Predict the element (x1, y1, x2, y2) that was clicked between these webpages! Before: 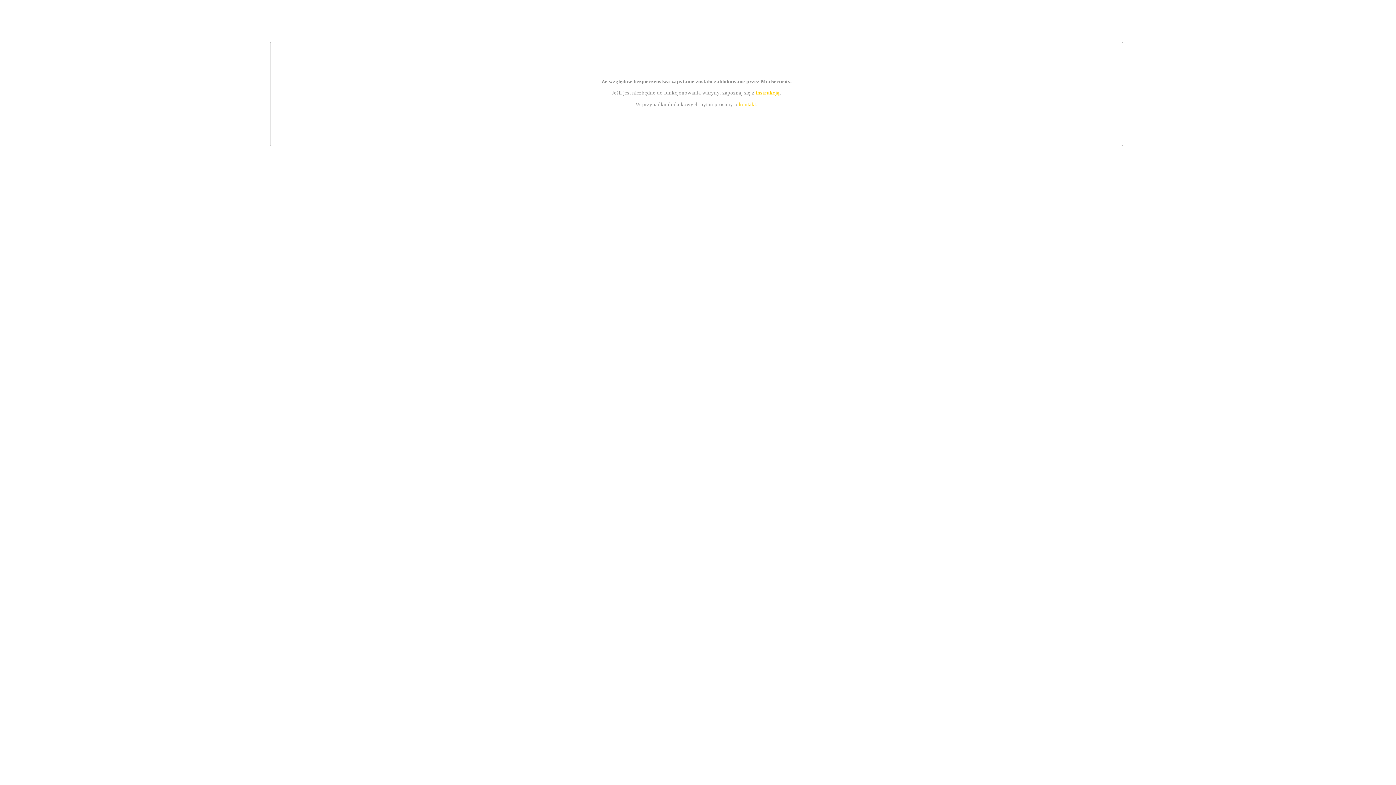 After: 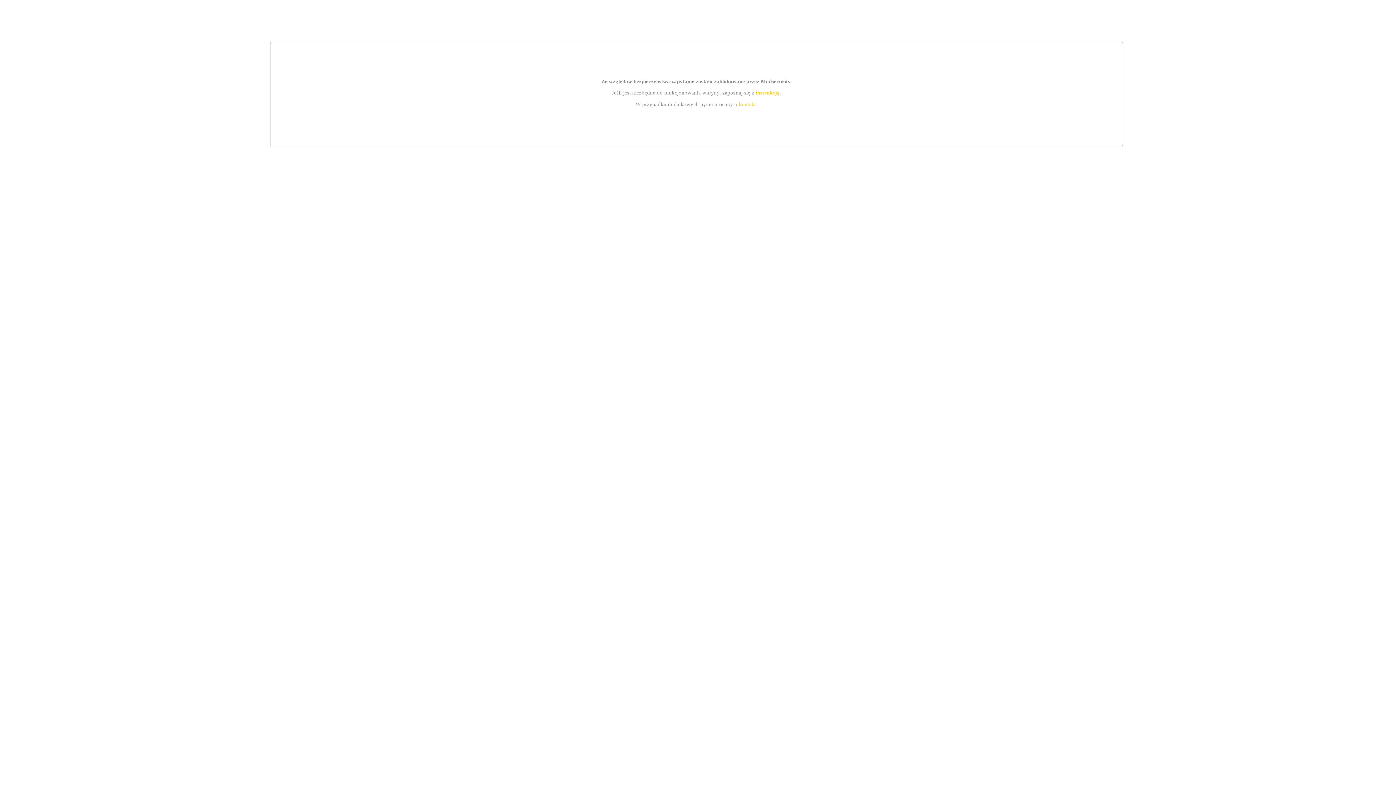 Action: bbox: (739, 101, 756, 107) label: kontakt